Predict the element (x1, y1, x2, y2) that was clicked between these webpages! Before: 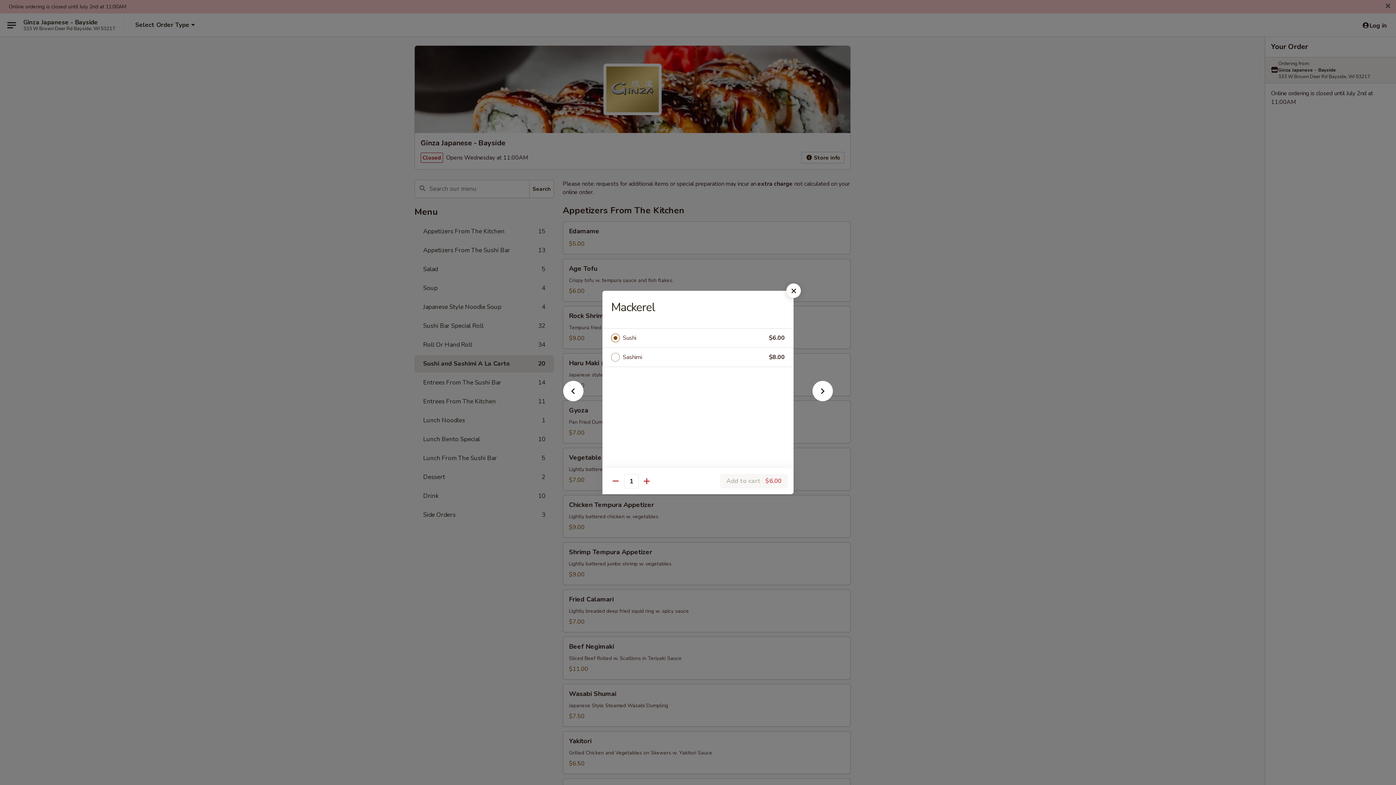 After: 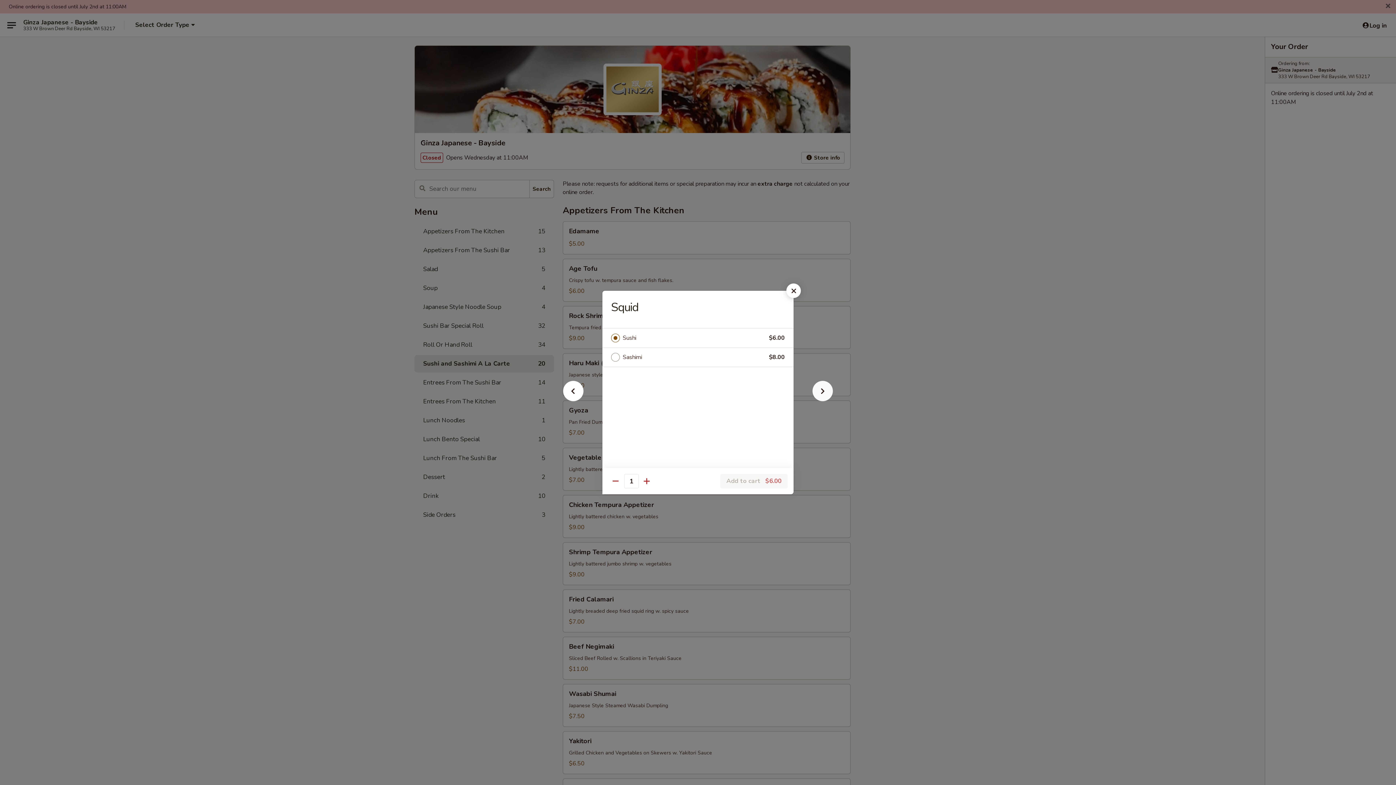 Action: bbox: (801, 392, 844, 405)